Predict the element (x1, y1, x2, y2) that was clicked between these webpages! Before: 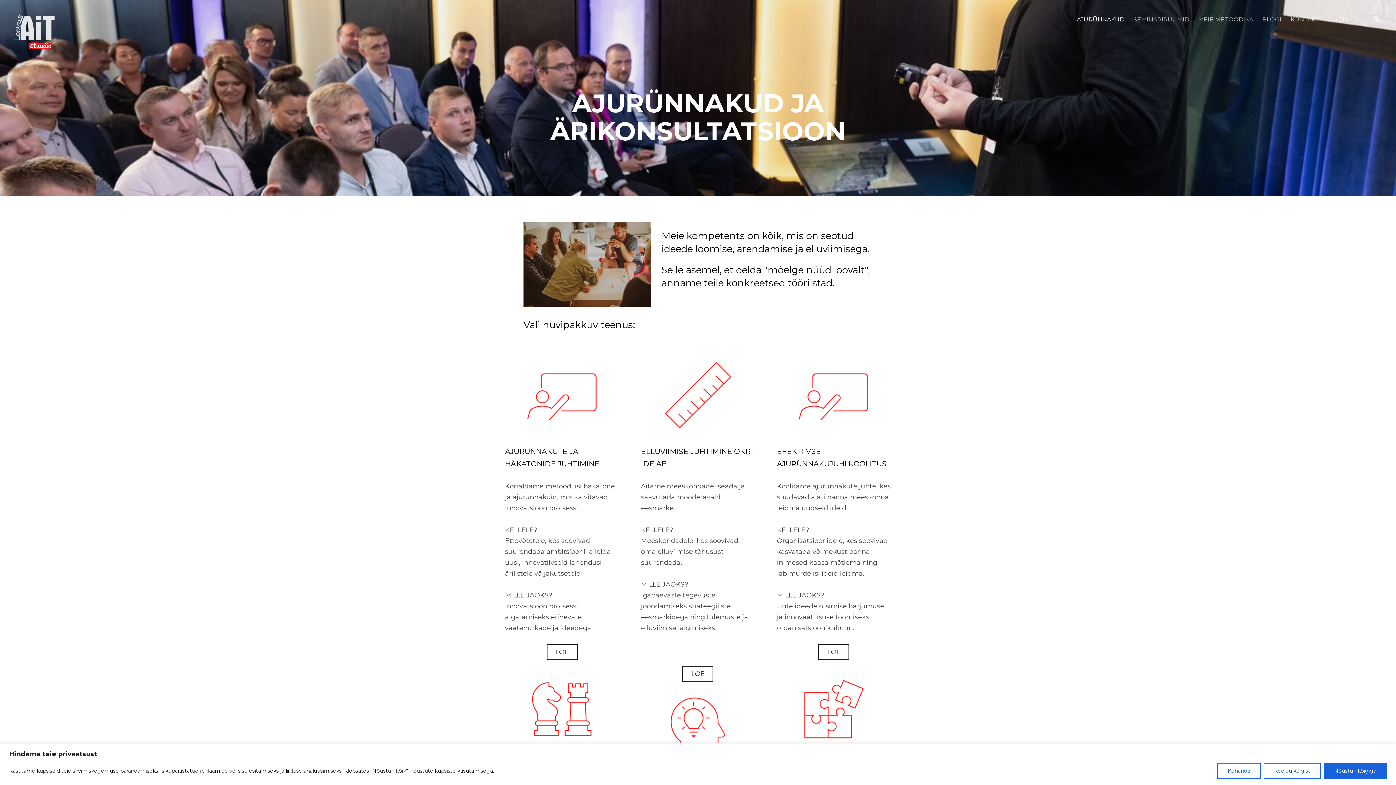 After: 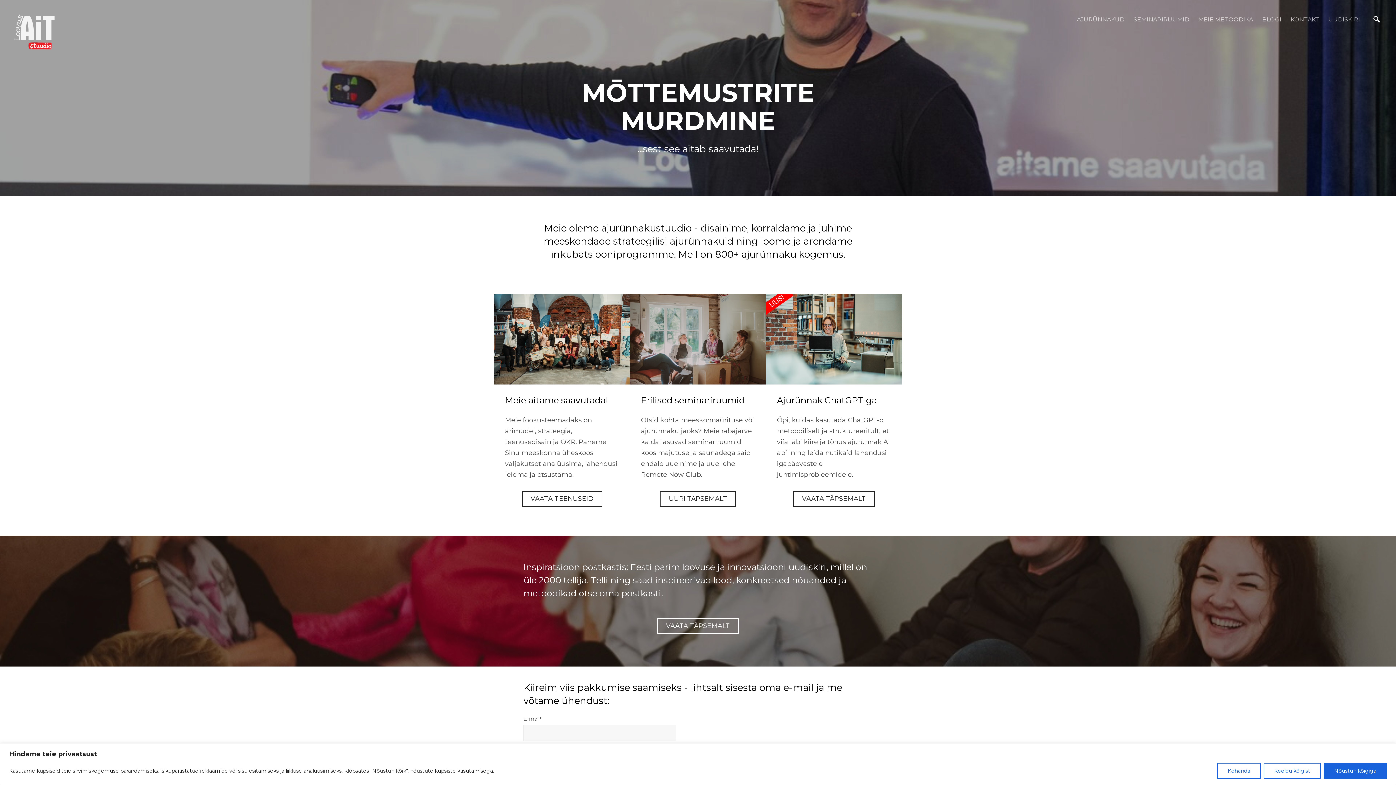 Action: label: 


 bbox: (14, 14, 1069, 44)